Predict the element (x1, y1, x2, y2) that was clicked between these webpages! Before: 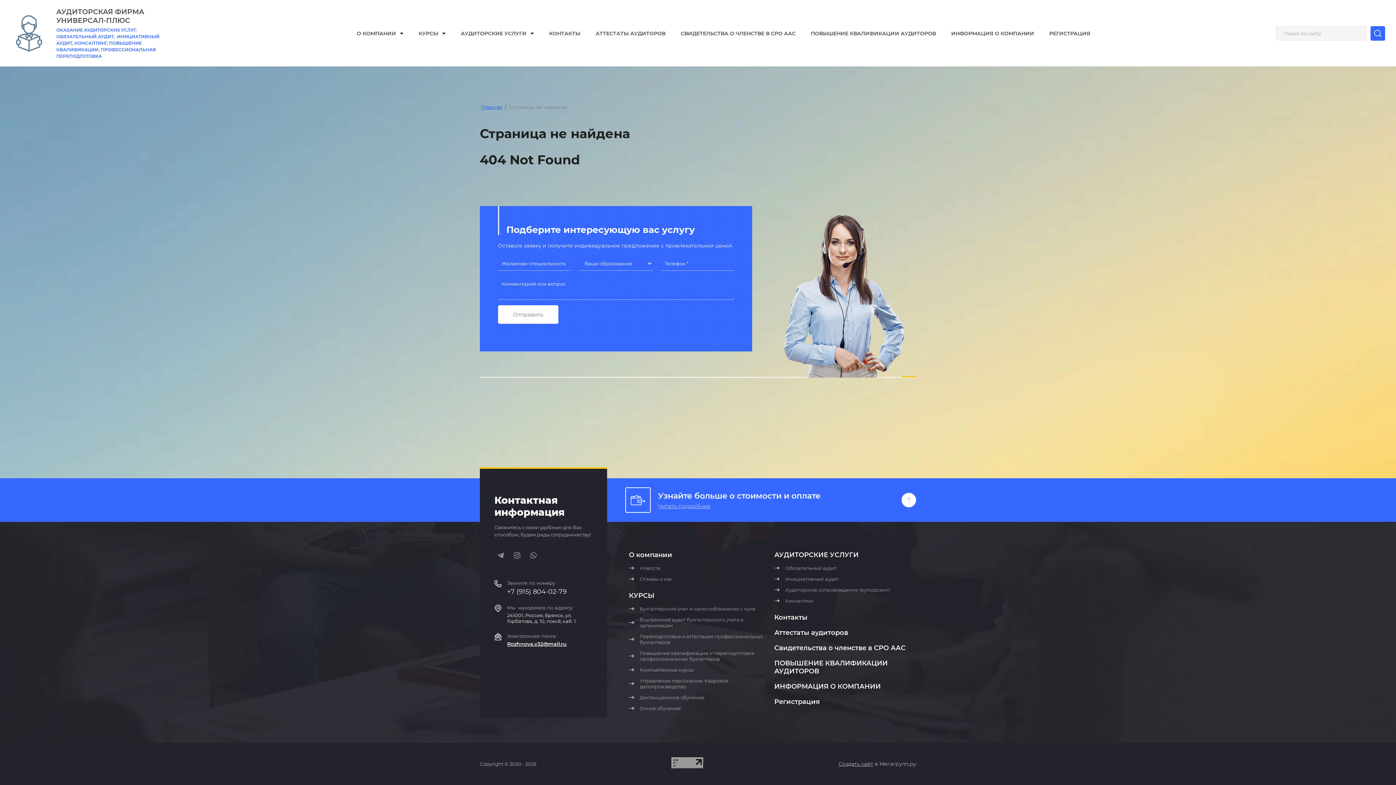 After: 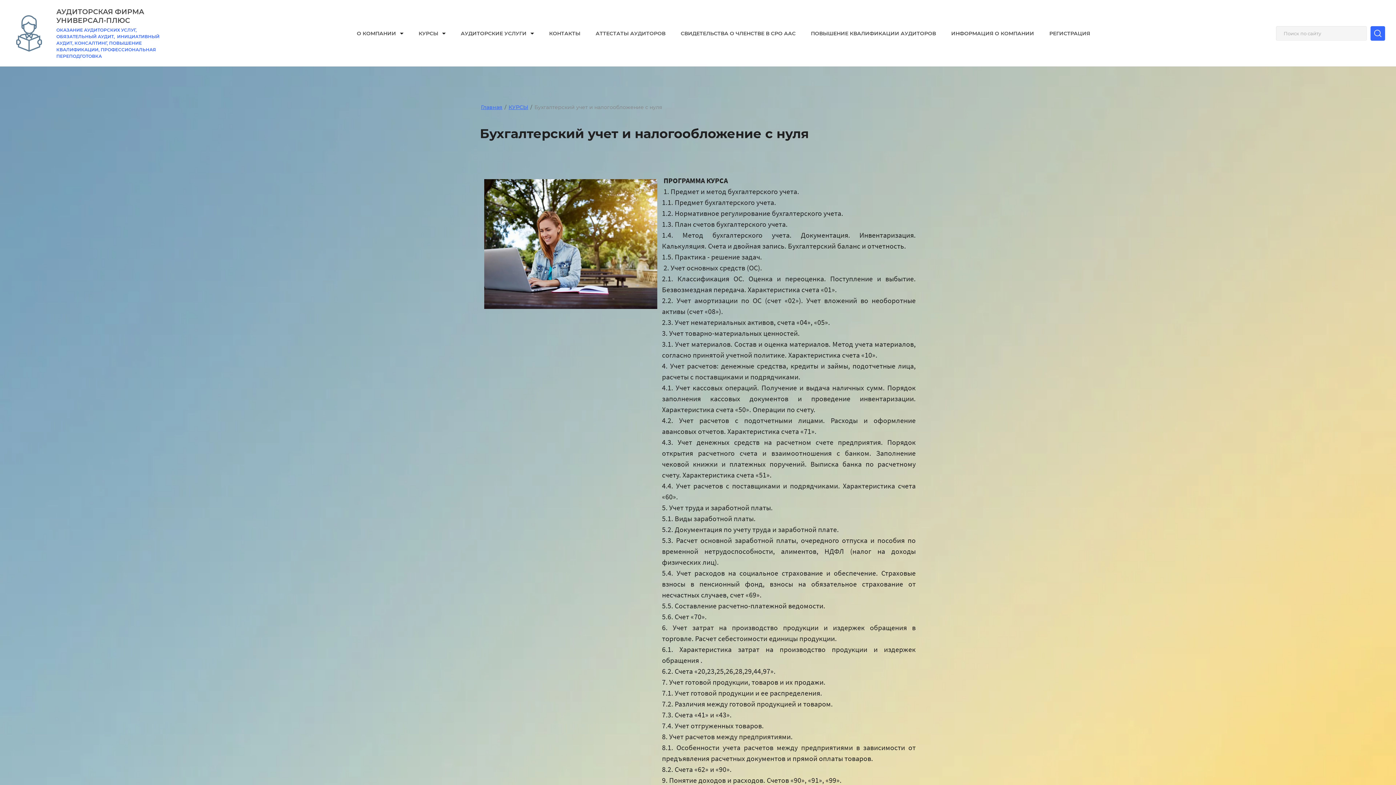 Action: bbox: (625, 603, 770, 614) label: Бухгалтерский учет и налогообложение с нуля